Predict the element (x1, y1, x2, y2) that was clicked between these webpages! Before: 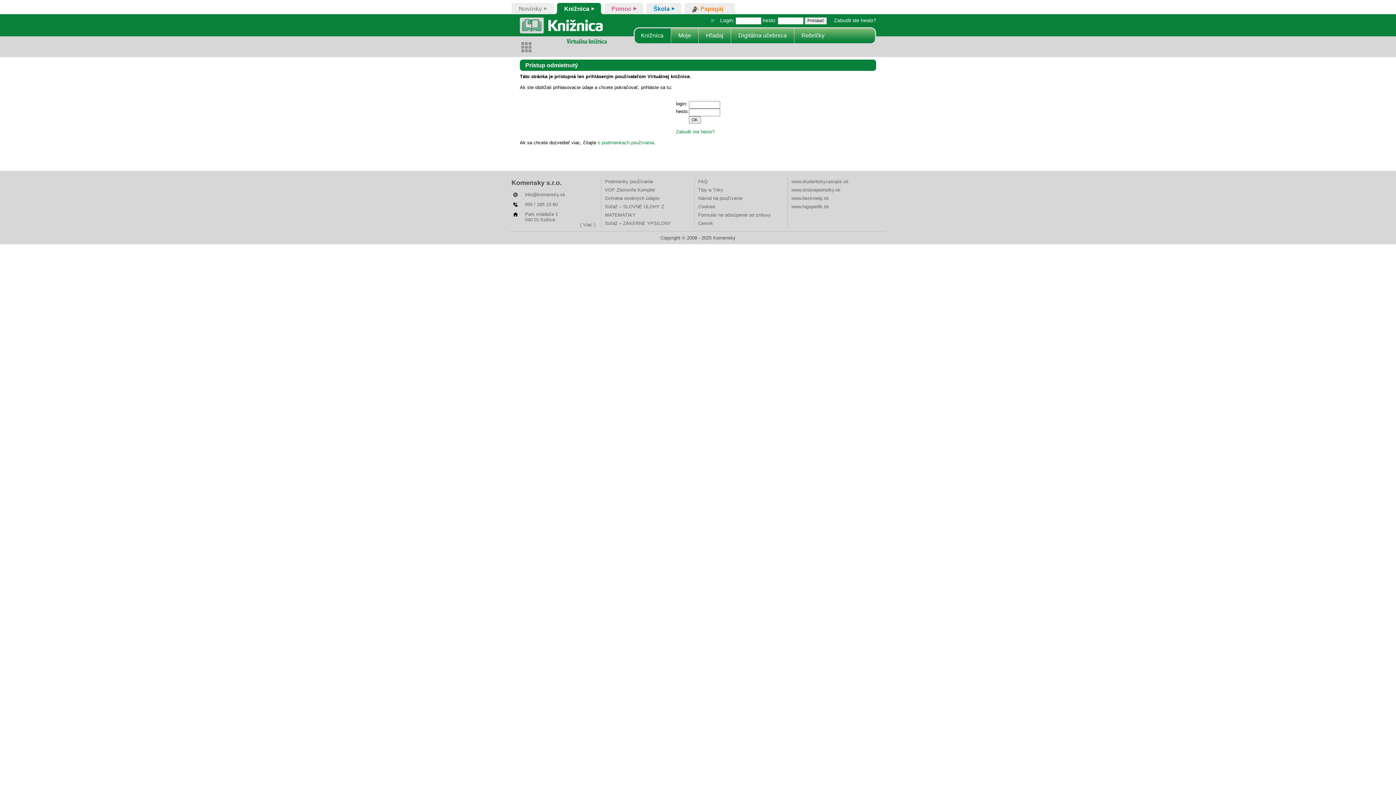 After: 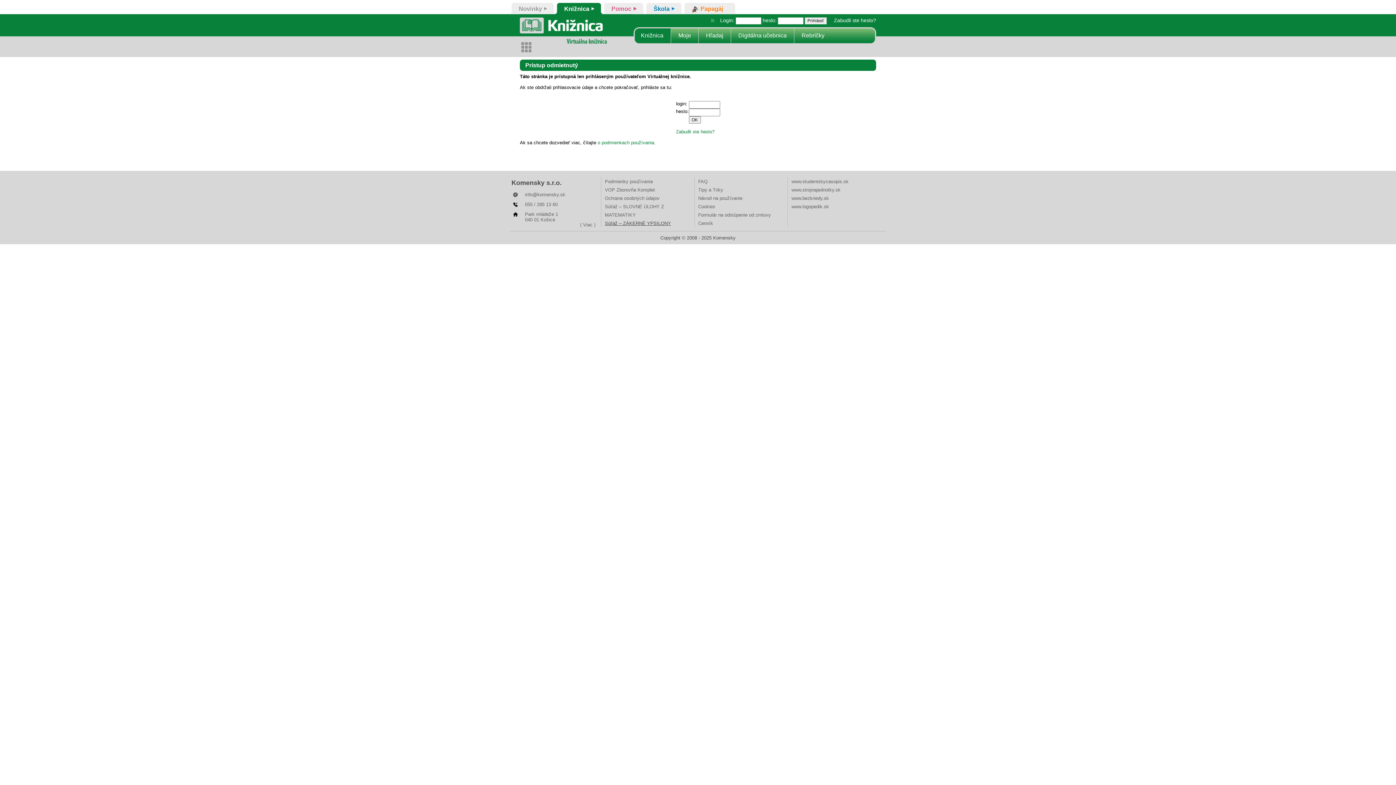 Action: label: Súťaž – ZÁKERNÉ YPSILONY bbox: (605, 220, 671, 226)